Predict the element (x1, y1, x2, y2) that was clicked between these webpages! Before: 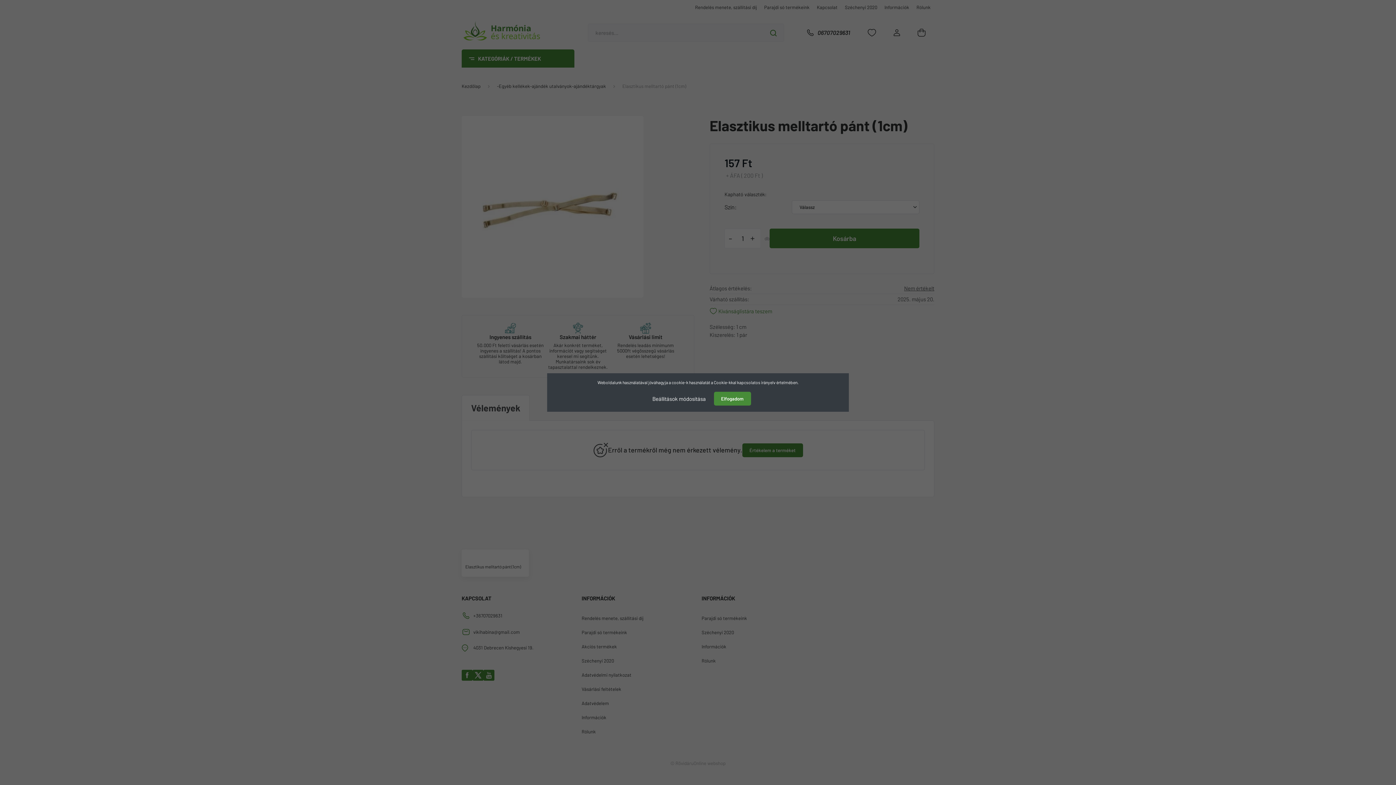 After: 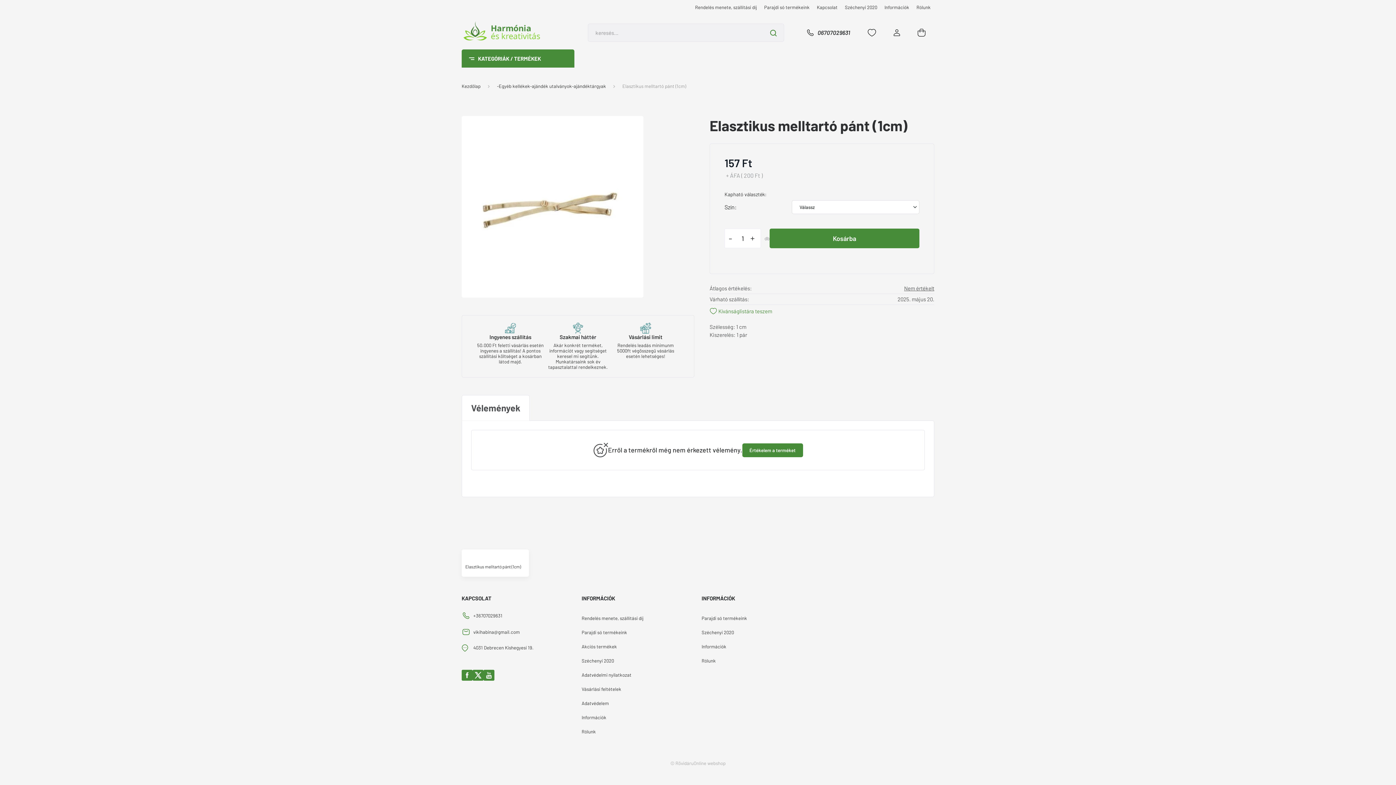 Action: label: Elfogadom bbox: (714, 392, 751, 405)